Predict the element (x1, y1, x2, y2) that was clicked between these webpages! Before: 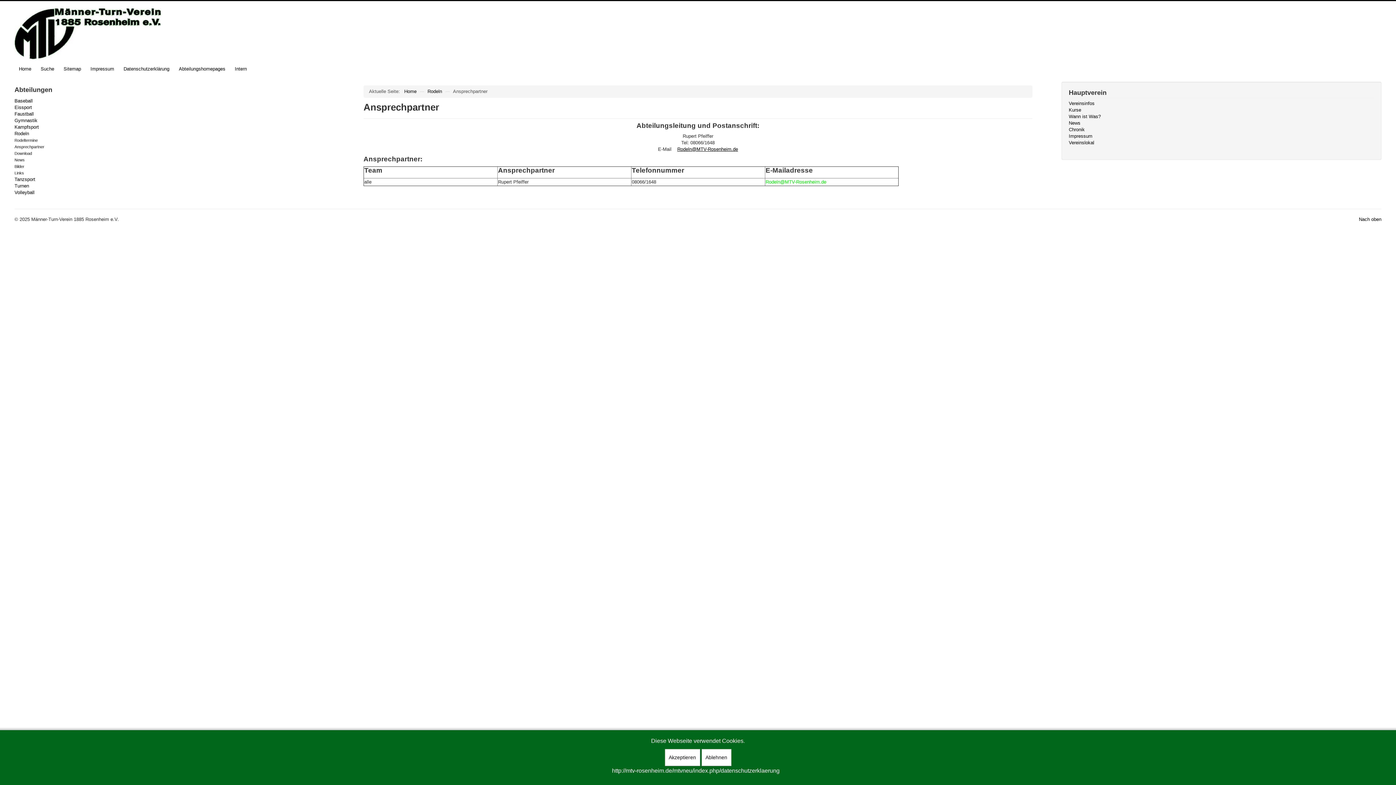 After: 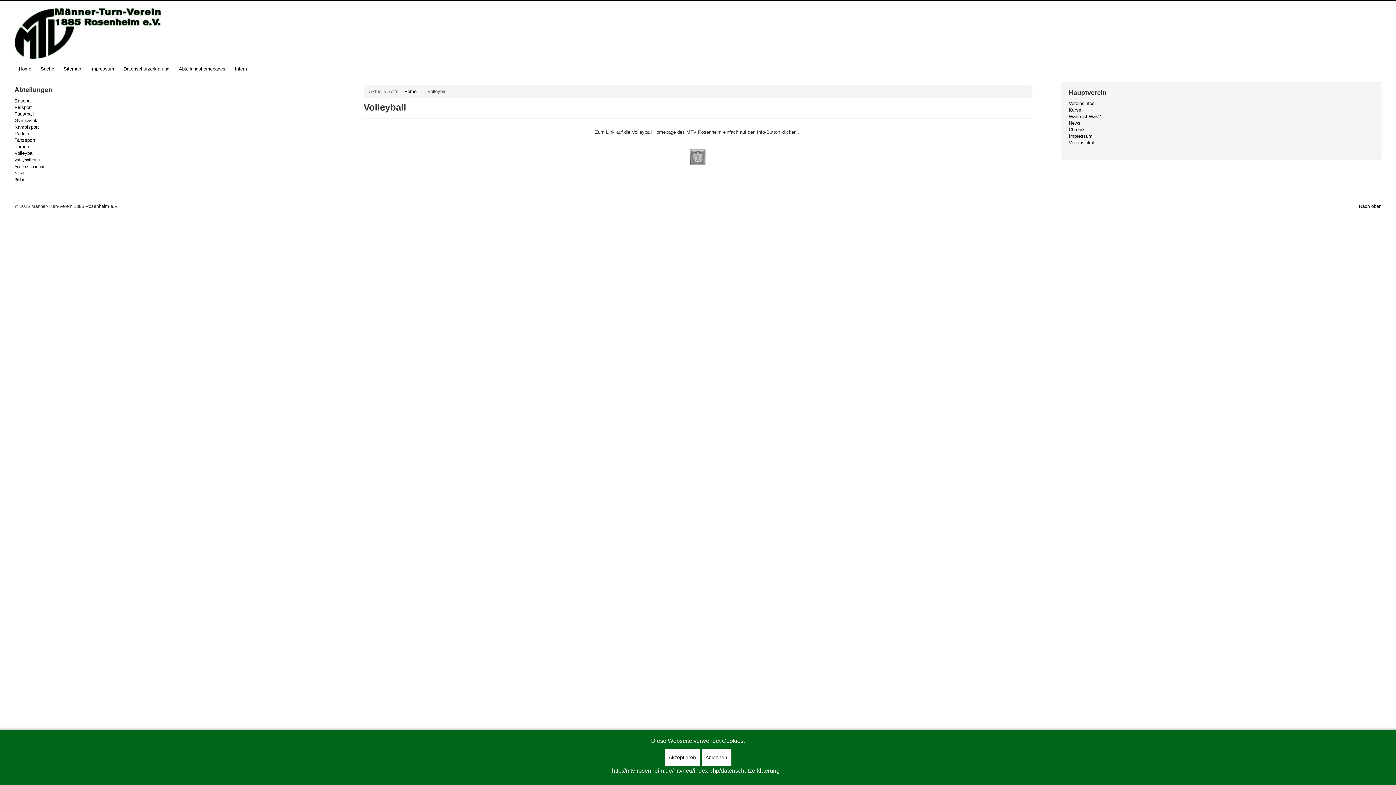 Action: bbox: (14, 189, 334, 196) label: Volleyball